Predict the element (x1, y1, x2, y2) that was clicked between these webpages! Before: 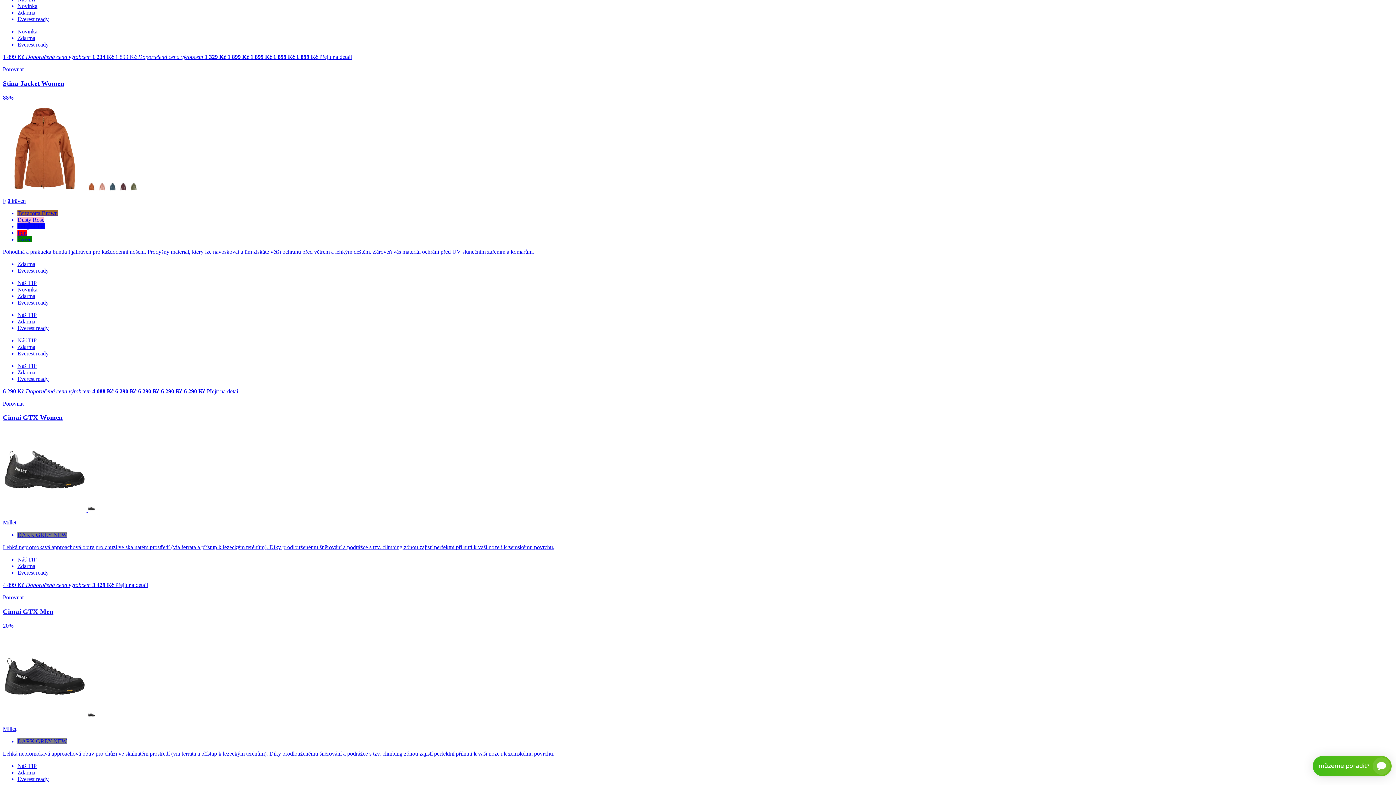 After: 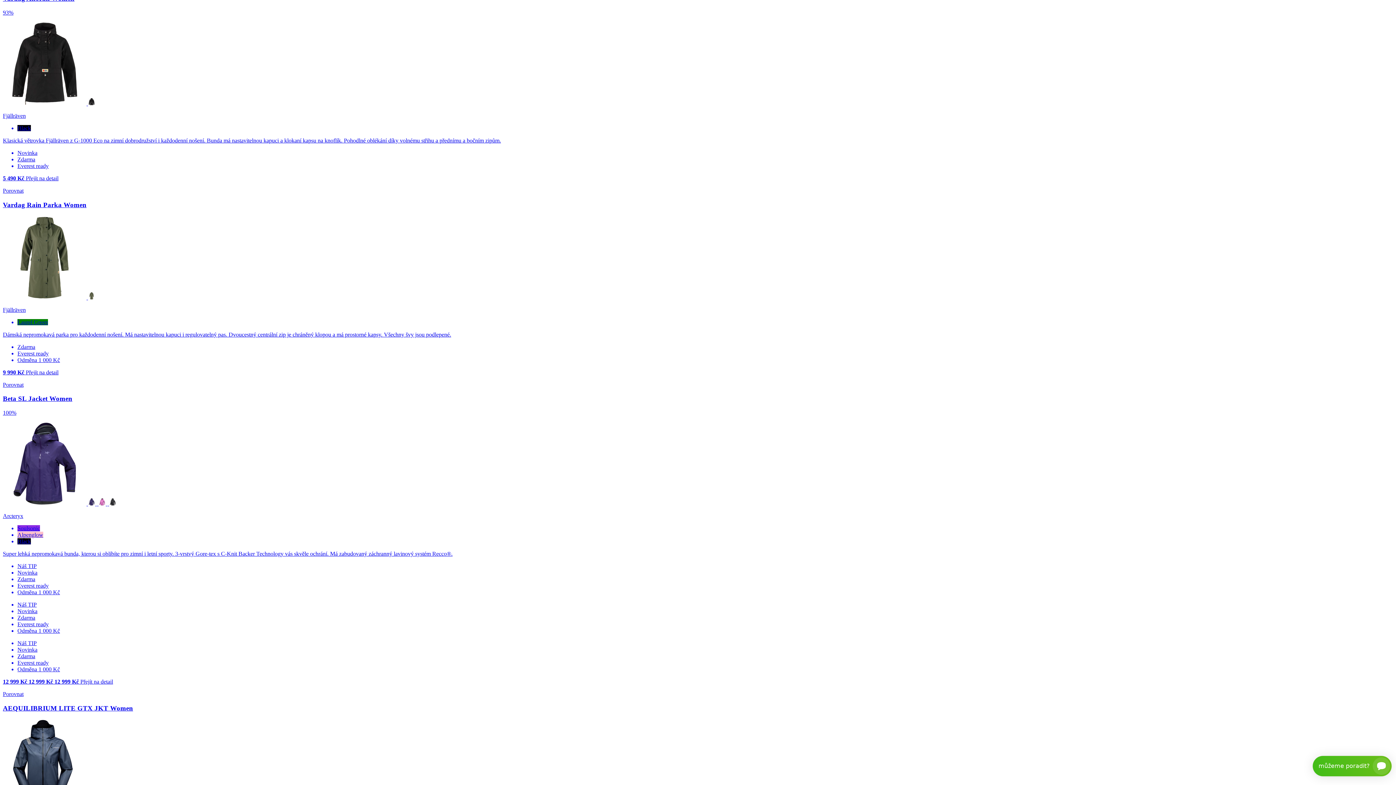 Action: label: Stina Jacket Women

88%

         

Fjällräven

Terracotta Brown
Dusty Rose
Indigo Blue
Port
Green

Pohodlná a praktická bunda Fjällräven pro každodenní nošení. Prodyšný materiál, který lze navoskovat a tím získáte větší ochranu před větrem a lehkým deštěm. Zároveň vás materiál ochrání před UV slunečním zářením a komárům.

Zdarma
Everest ready
Náš TIP
Novinka
Zdarma
Everest ready
Náš TIP
Zdarma
Everest ready
Náš TIP
Zdarma
Everest ready
Náš TIP
Zdarma
Everest ready

6 290 Kč Doporučená cena výrobcem 4 088 Kč 6 290 Kč 6 290 Kč 6 290 Kč 6 290 Kč Přejít na detail bbox: (2, 79, 1393, 394)